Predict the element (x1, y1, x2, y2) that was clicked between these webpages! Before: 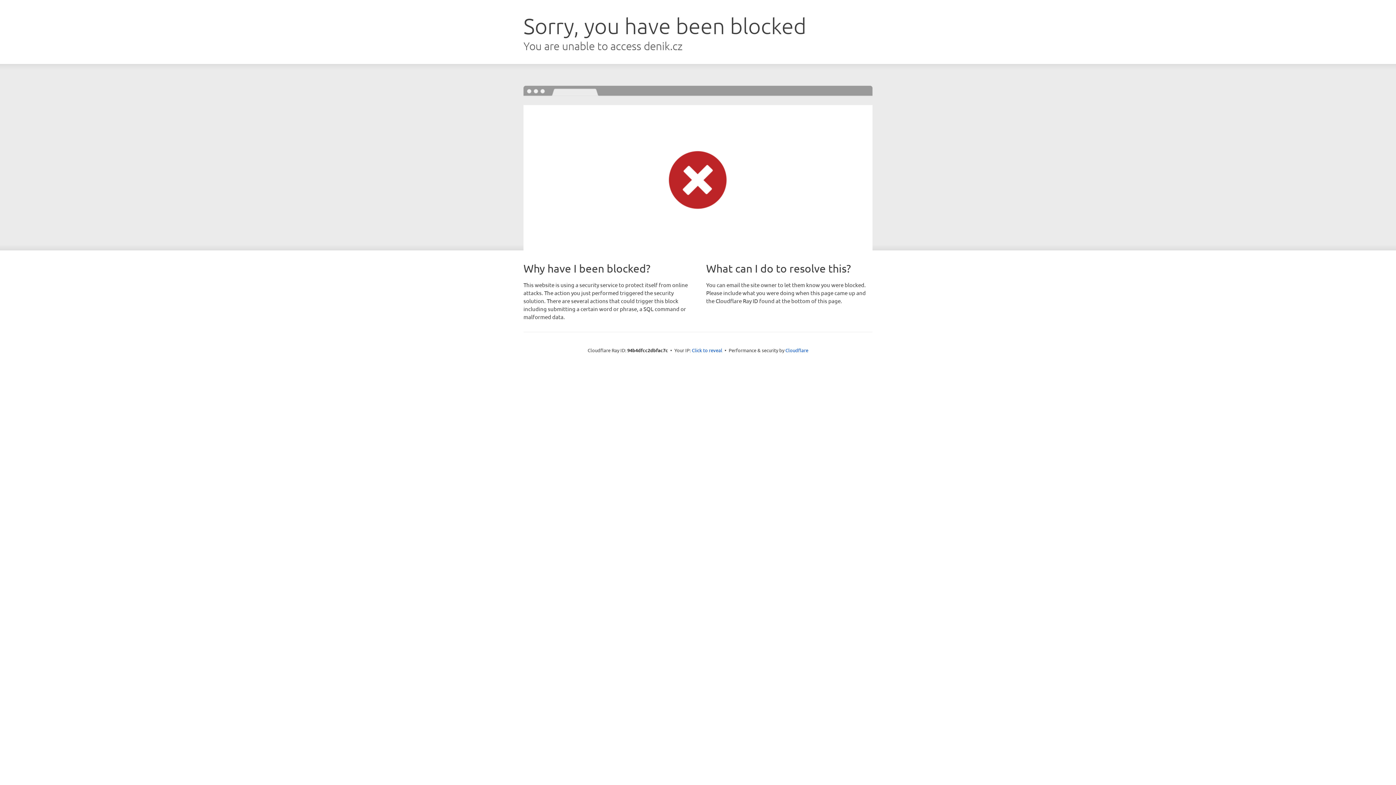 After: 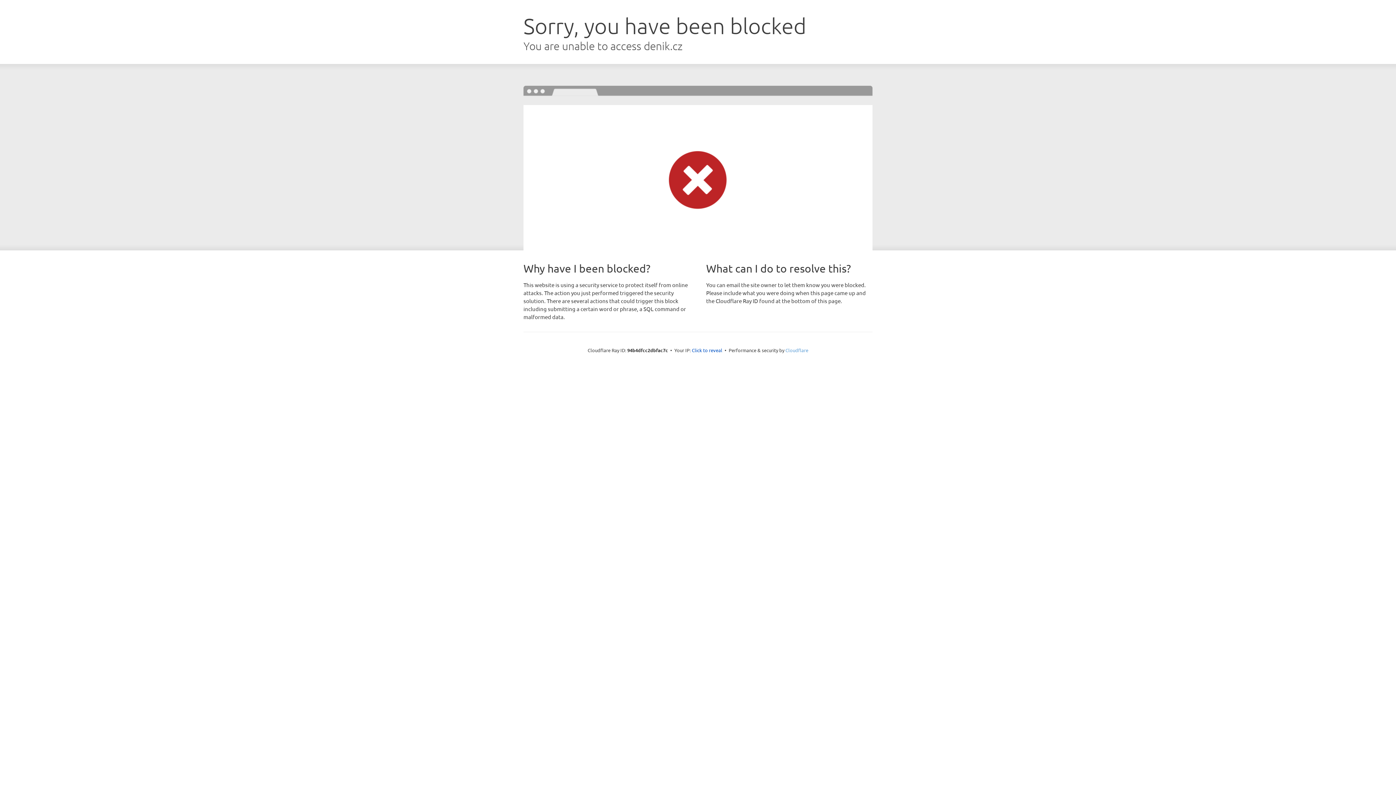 Action: label: Cloudflare bbox: (785, 347, 808, 353)